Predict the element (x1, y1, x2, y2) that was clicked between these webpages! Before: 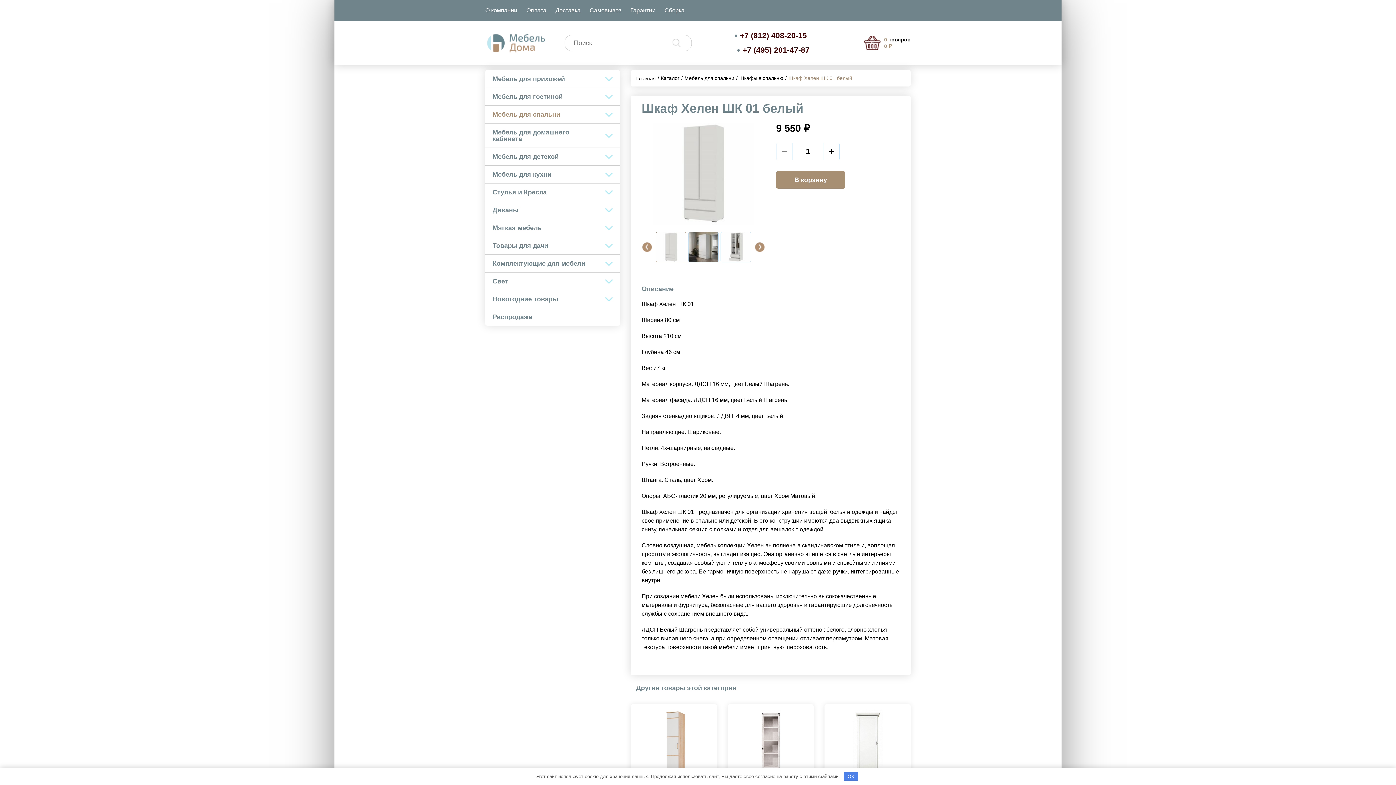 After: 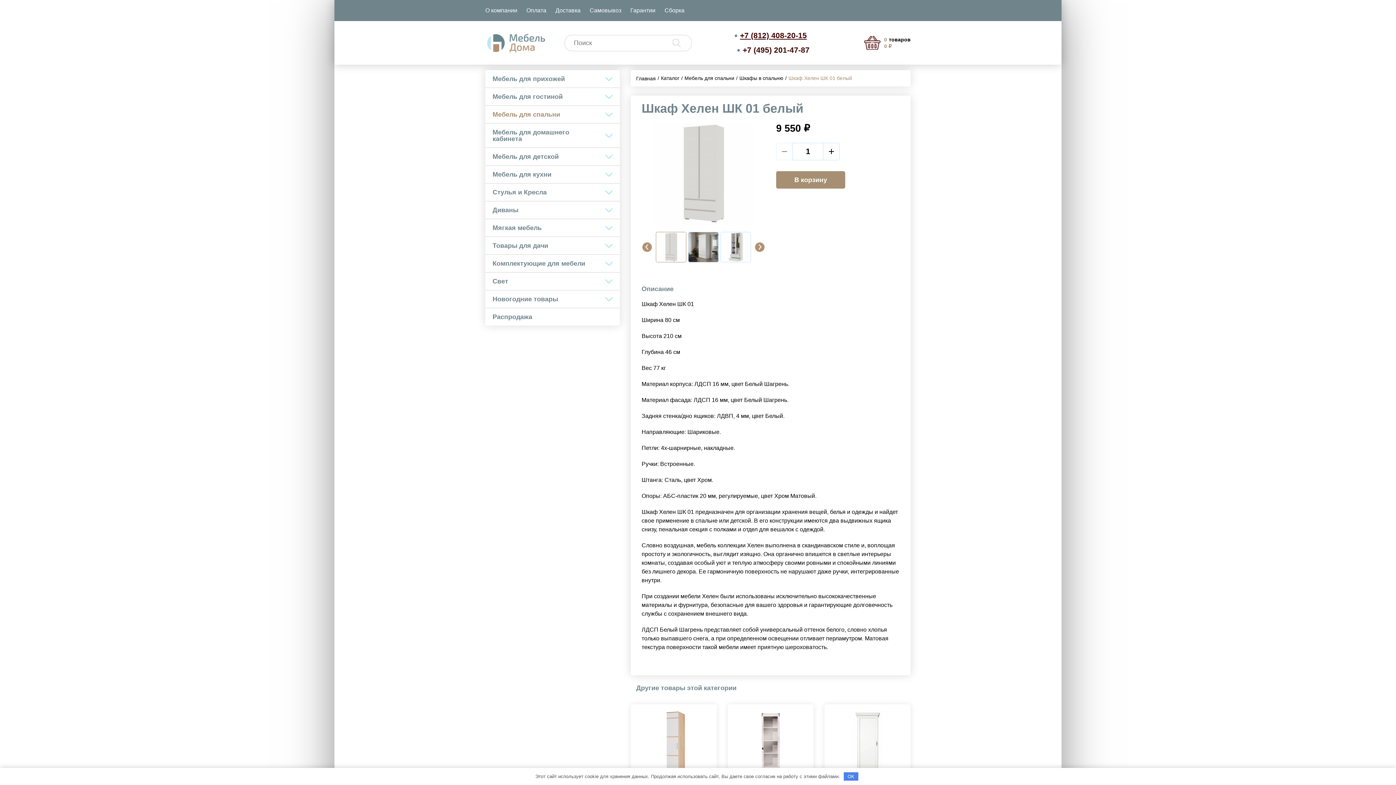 Action: bbox: (734, 32, 807, 39) label: +7 (812) 408-20-15